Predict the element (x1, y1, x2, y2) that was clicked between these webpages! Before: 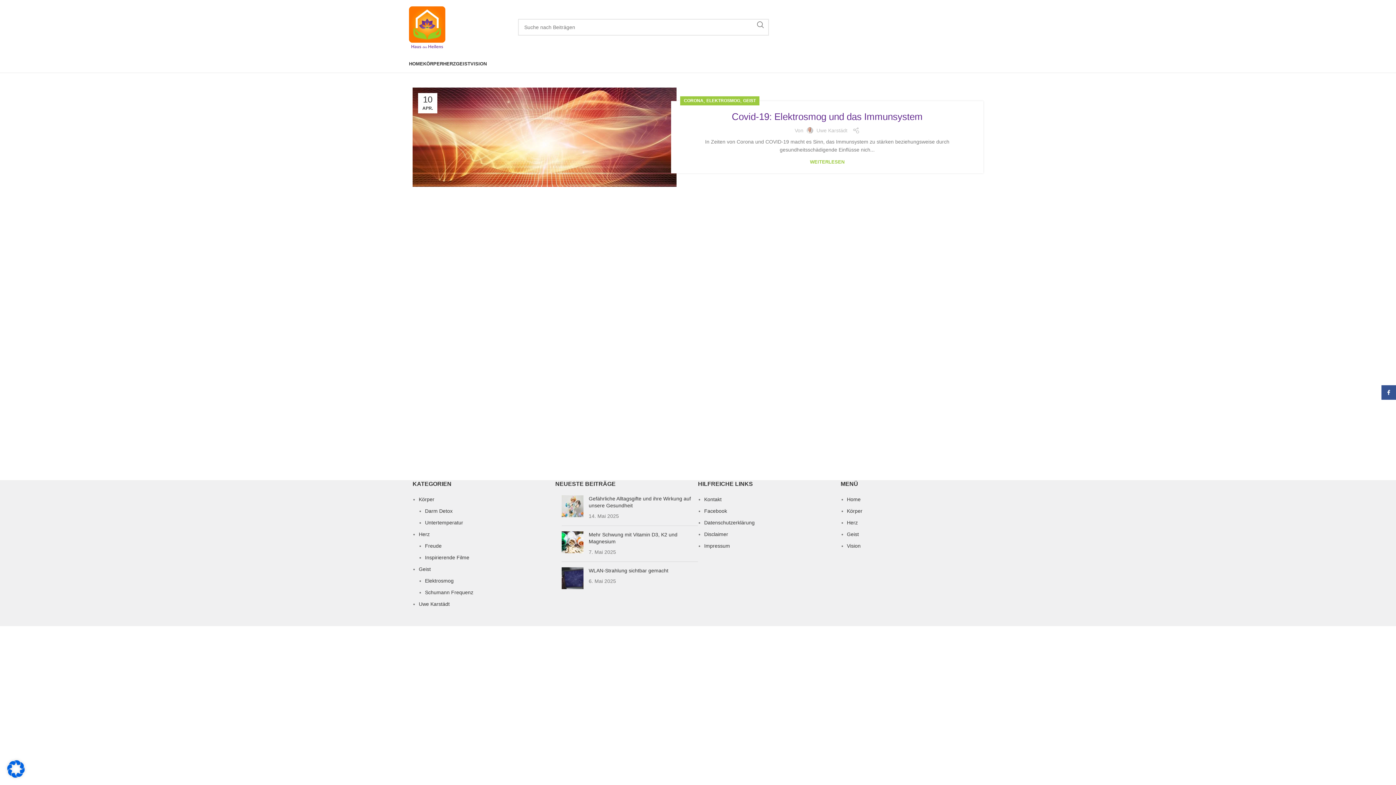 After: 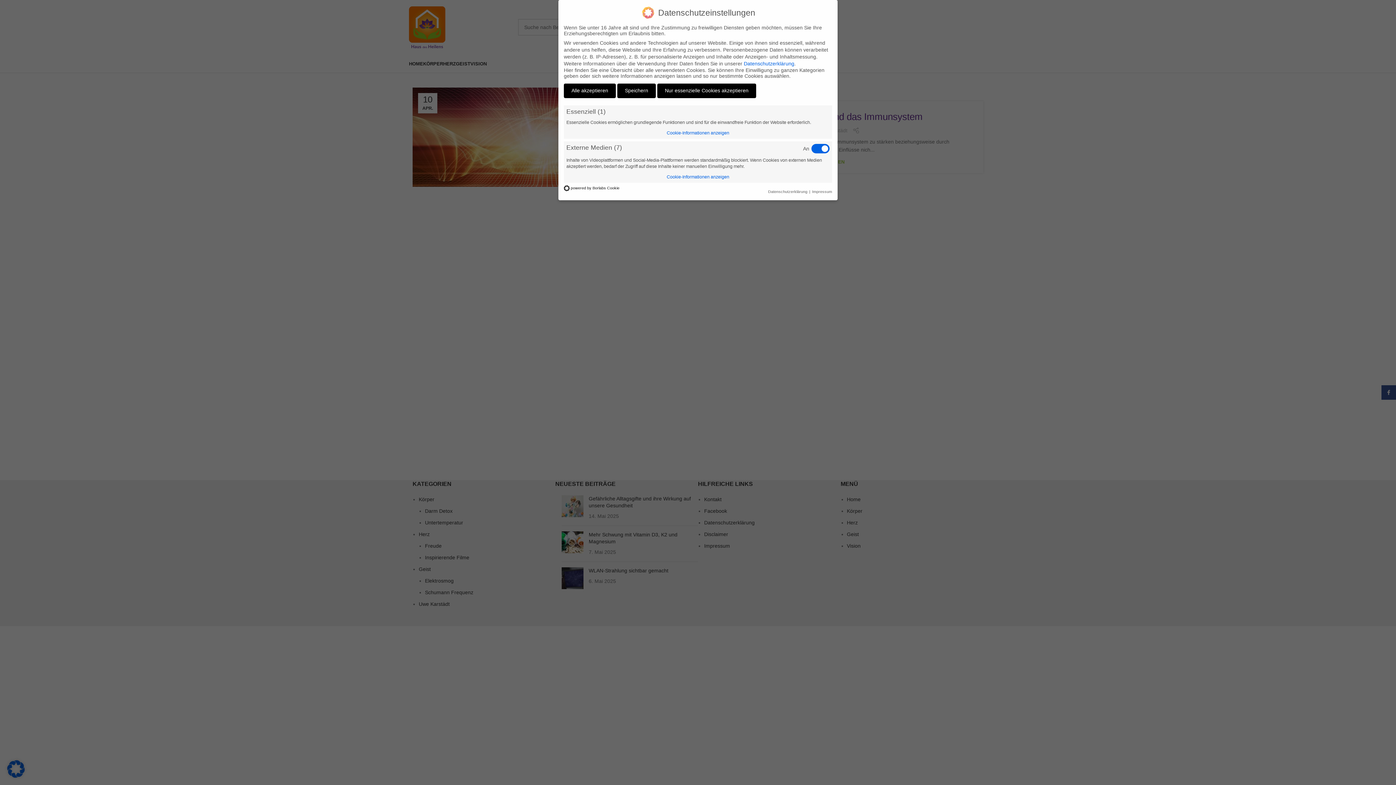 Action: bbox: (7, 773, 24, 779)